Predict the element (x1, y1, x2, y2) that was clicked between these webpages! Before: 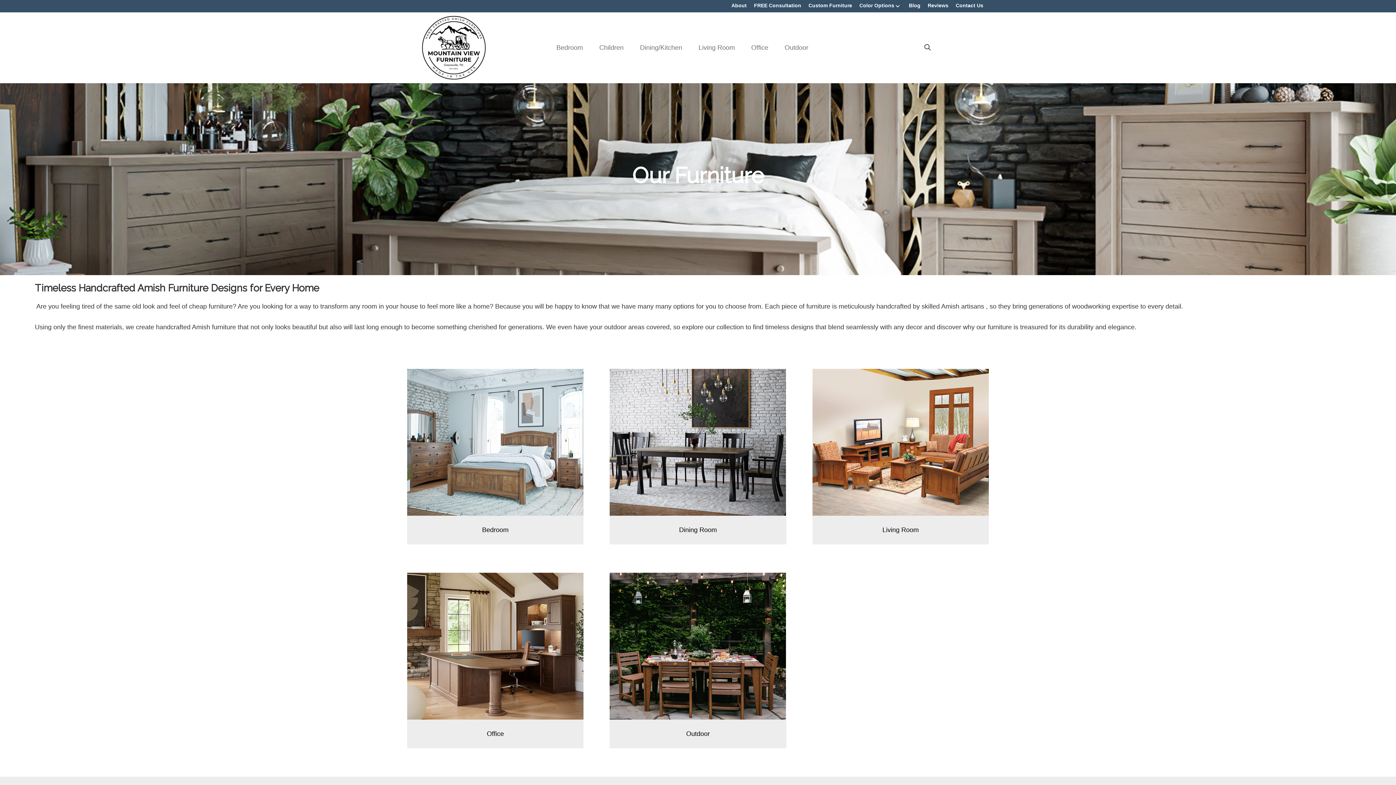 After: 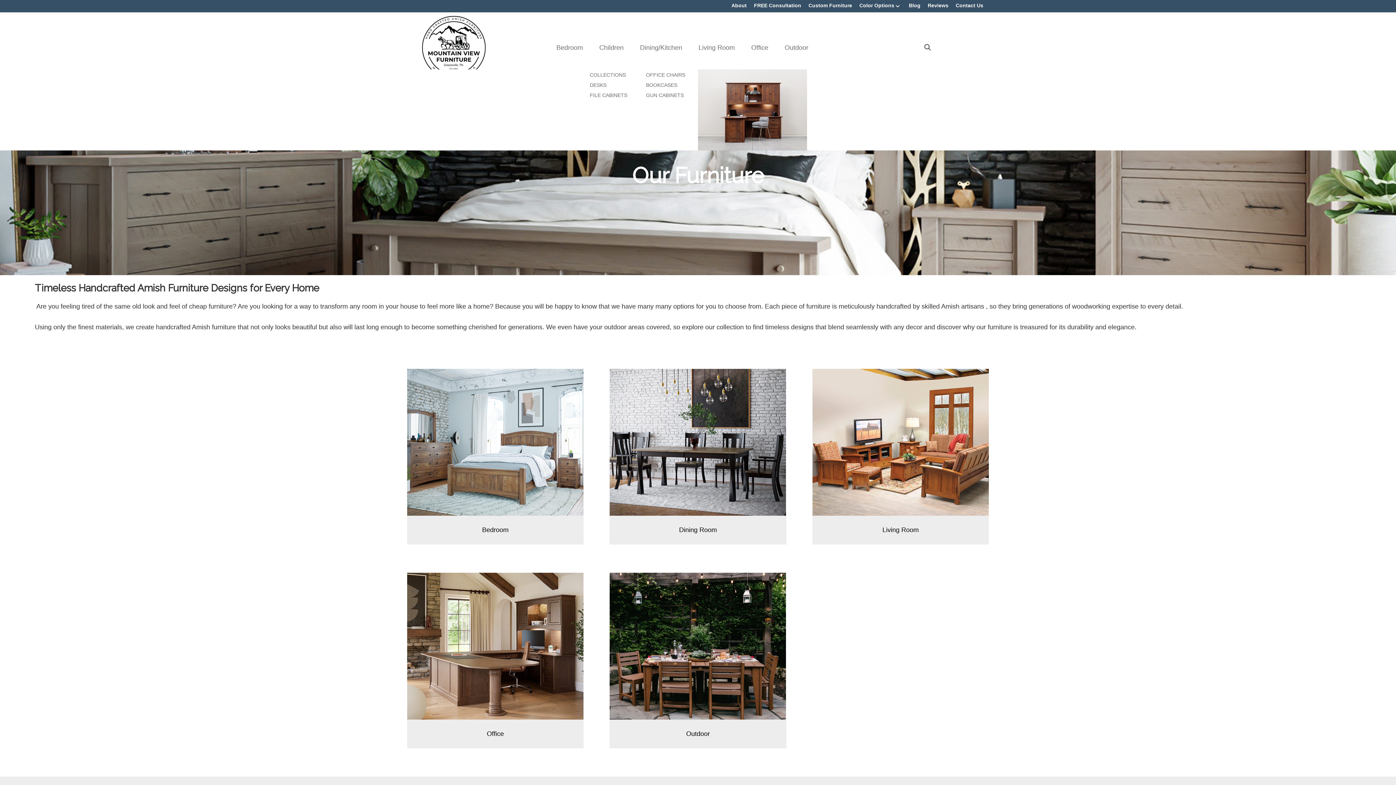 Action: bbox: (744, 40, 777, 54) label: Office